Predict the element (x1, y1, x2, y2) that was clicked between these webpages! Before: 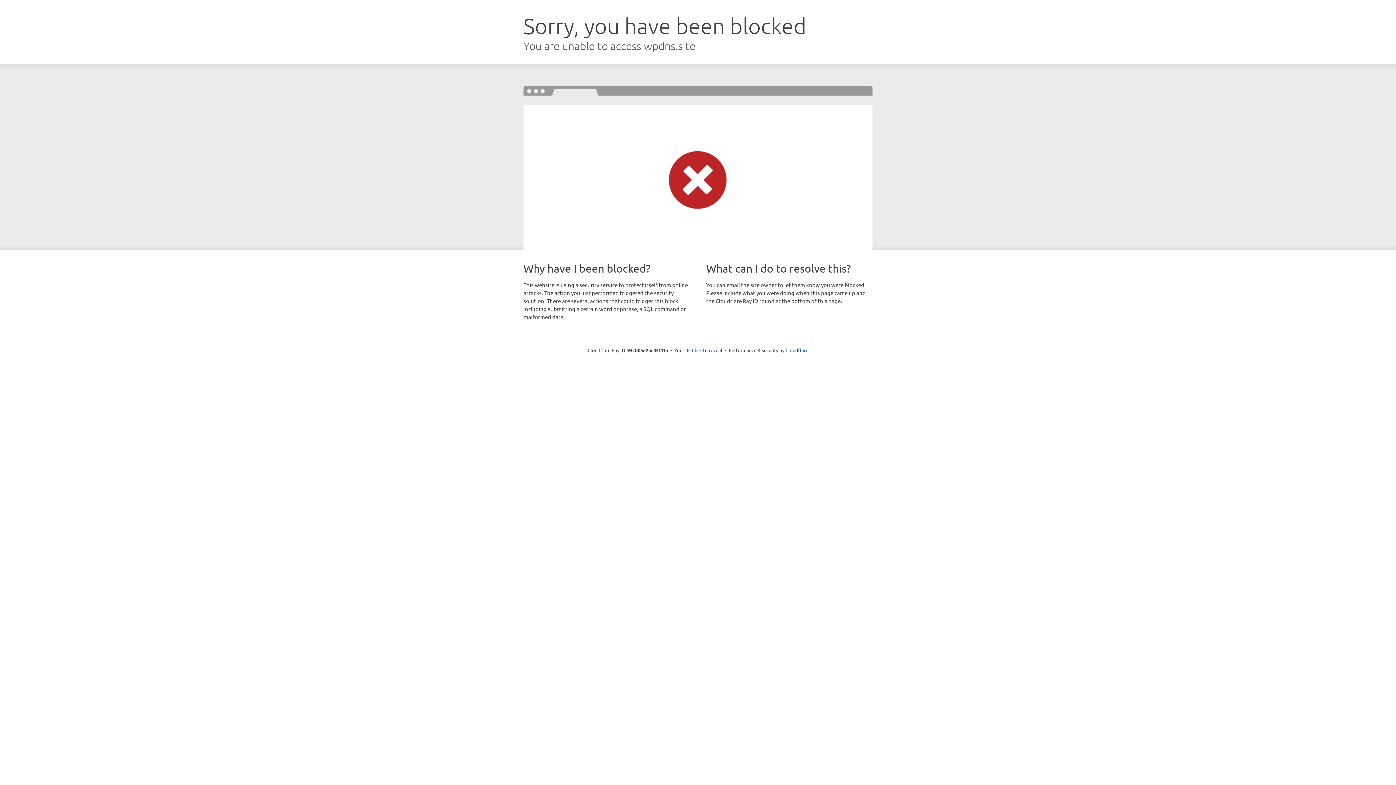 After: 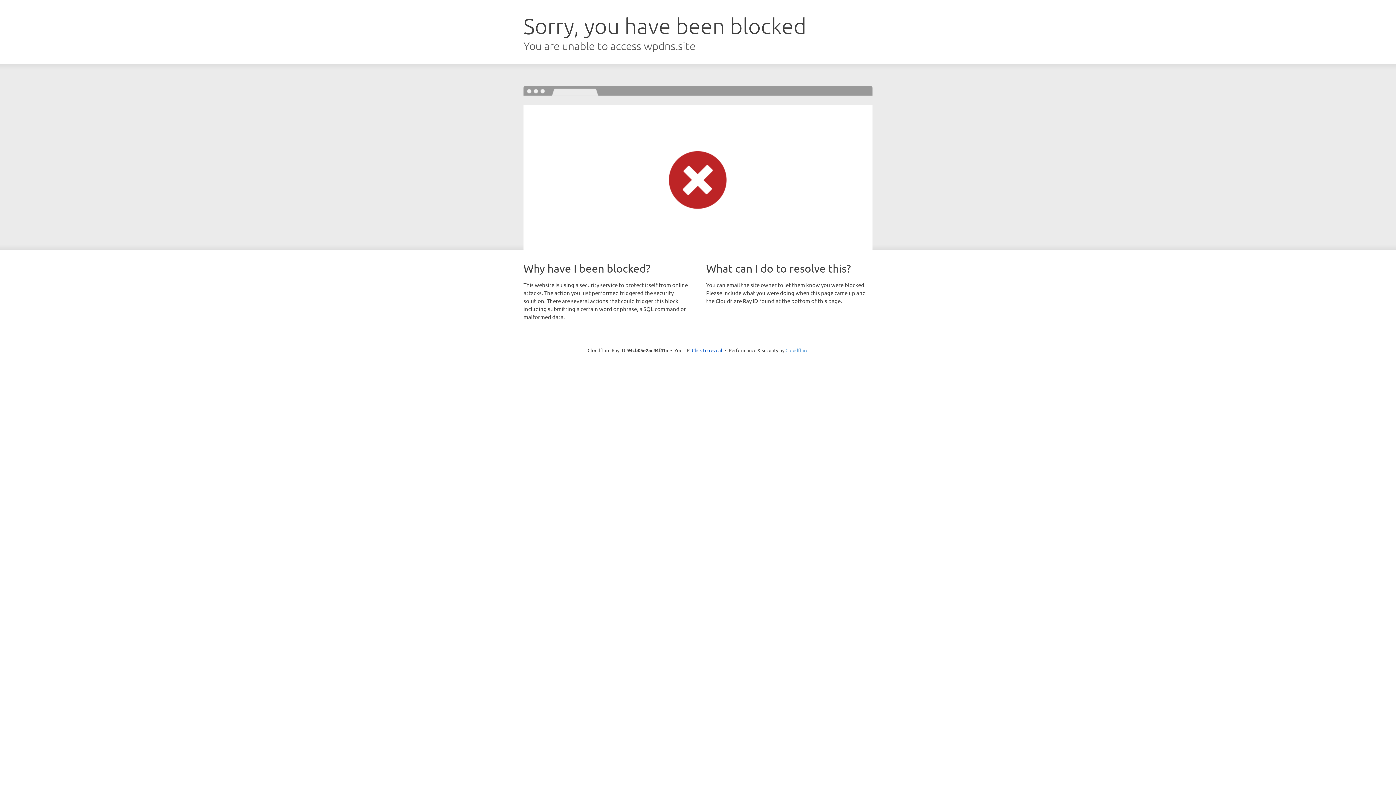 Action: label: Cloudflare bbox: (785, 347, 808, 353)